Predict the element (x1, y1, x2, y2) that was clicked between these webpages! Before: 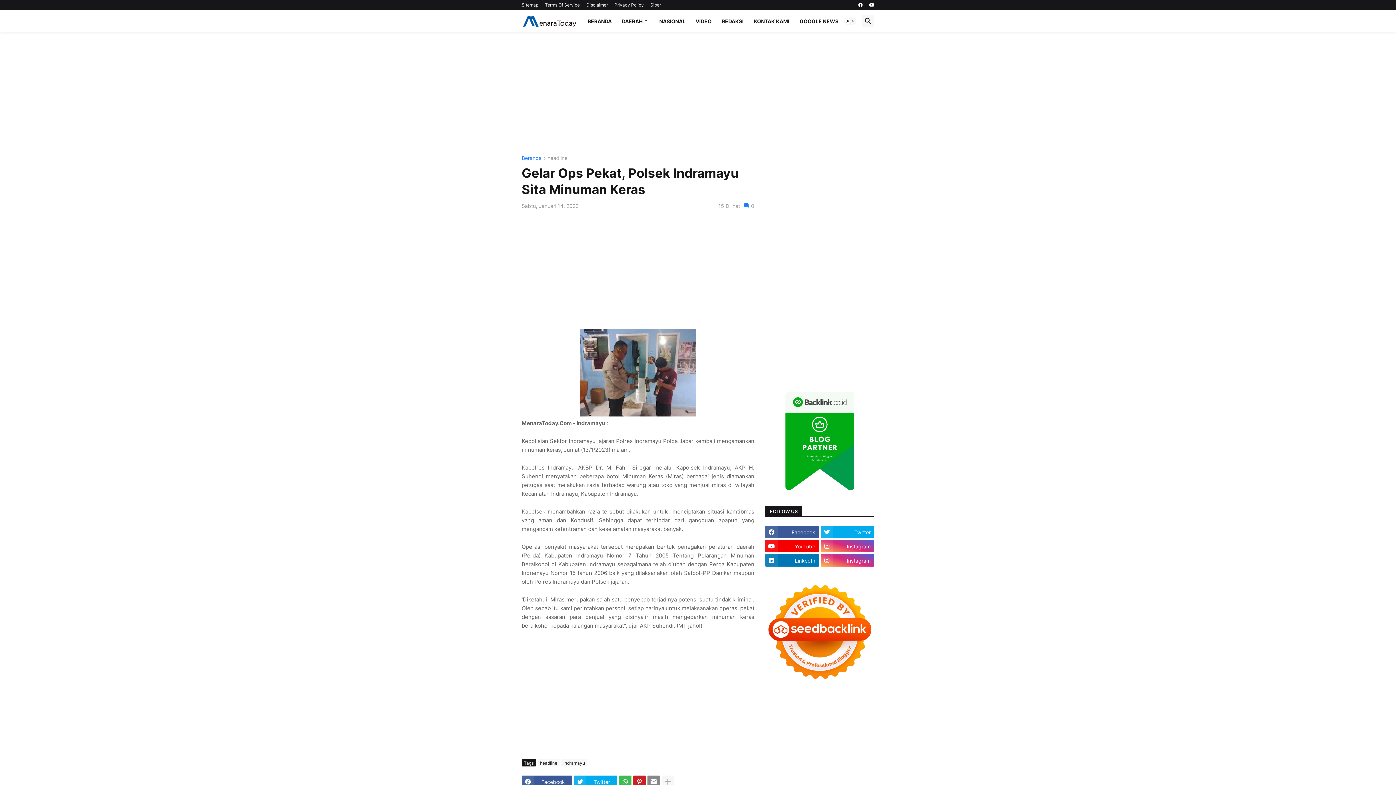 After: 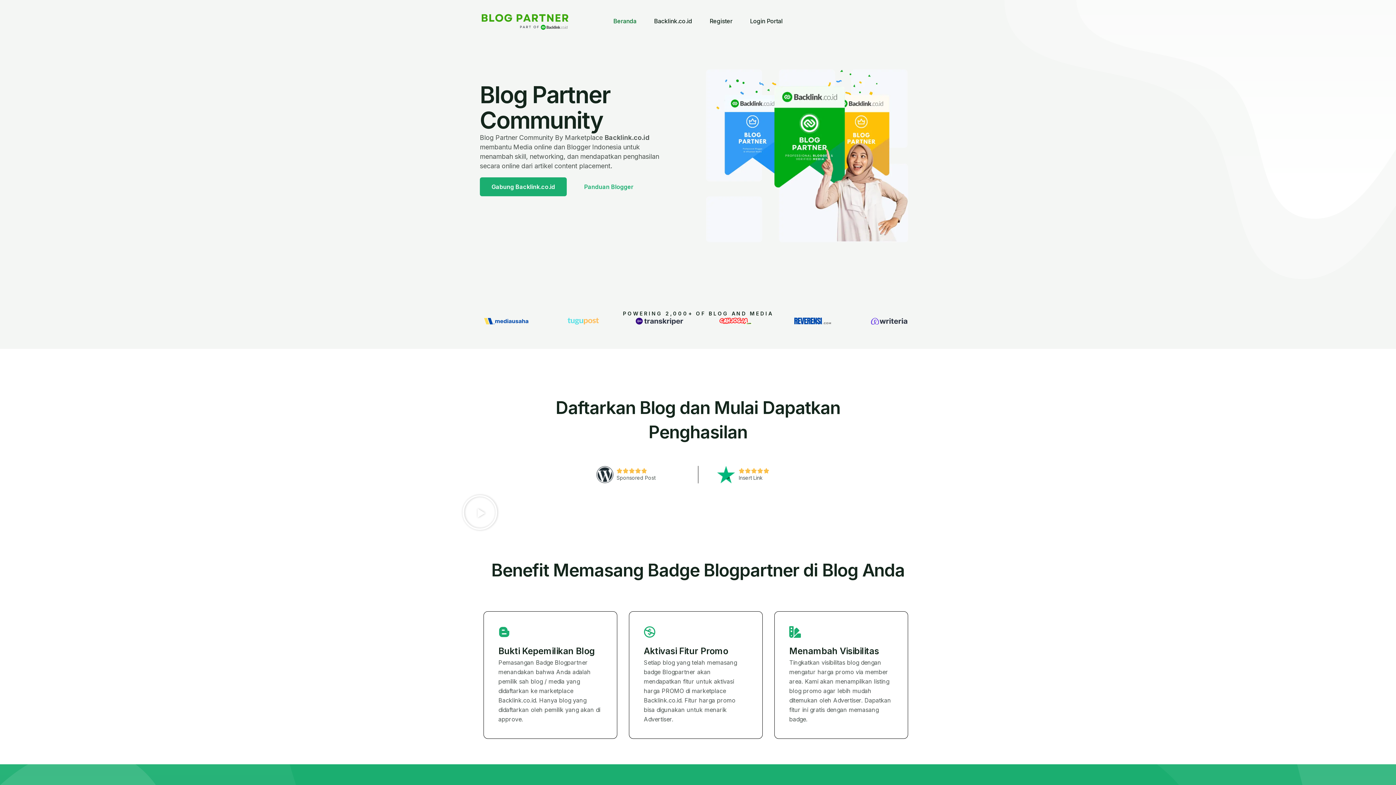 Action: bbox: (765, 488, 874, 494)